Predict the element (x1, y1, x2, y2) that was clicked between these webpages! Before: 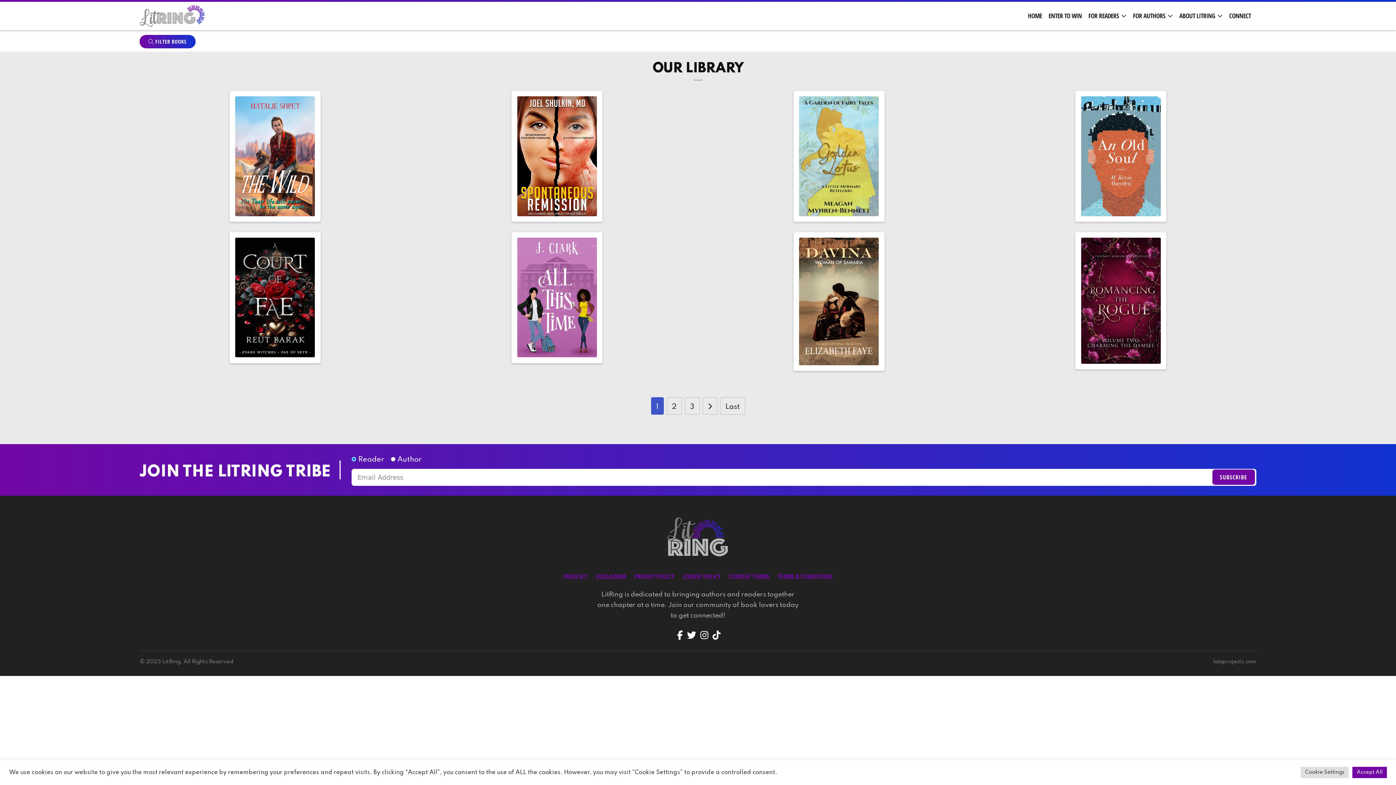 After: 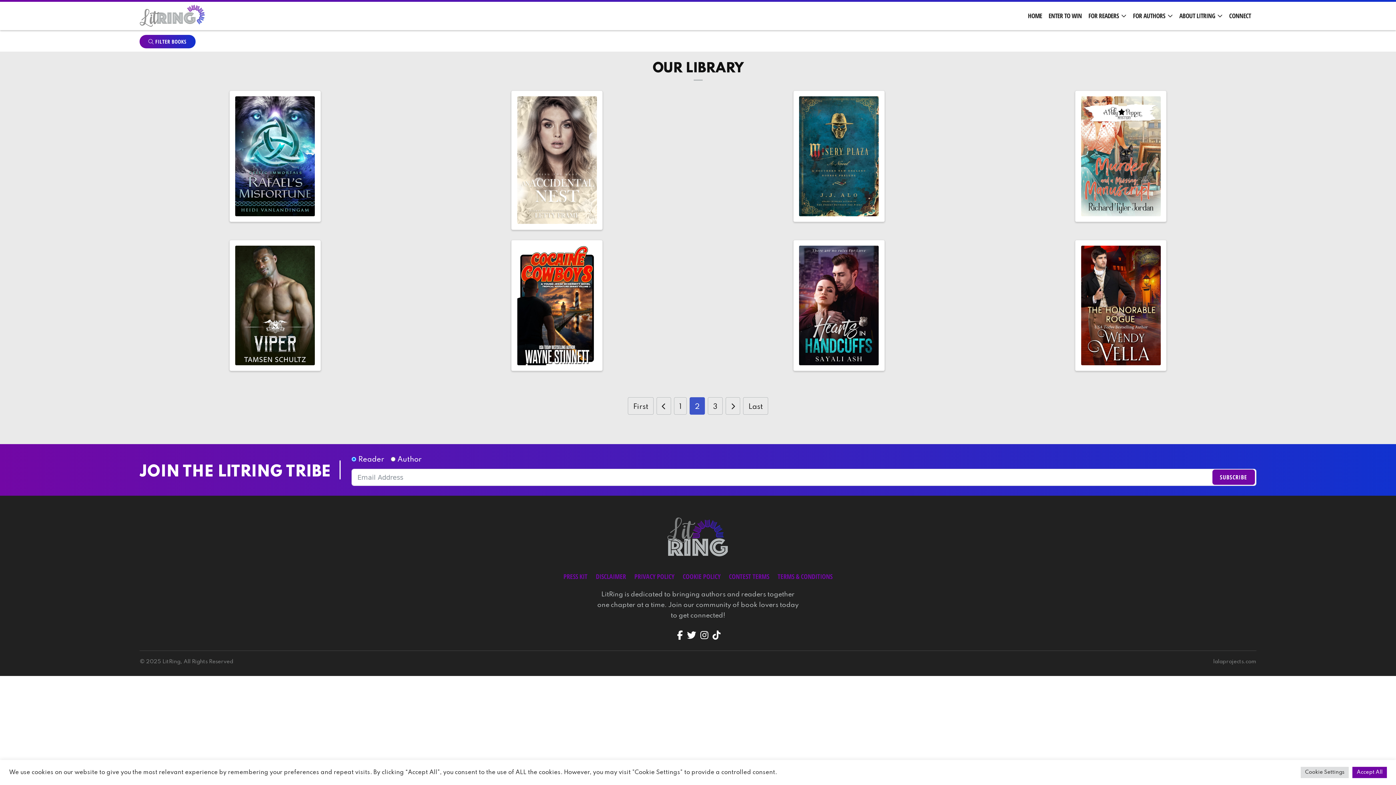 Action: label: 2 bbox: (666, 397, 682, 414)